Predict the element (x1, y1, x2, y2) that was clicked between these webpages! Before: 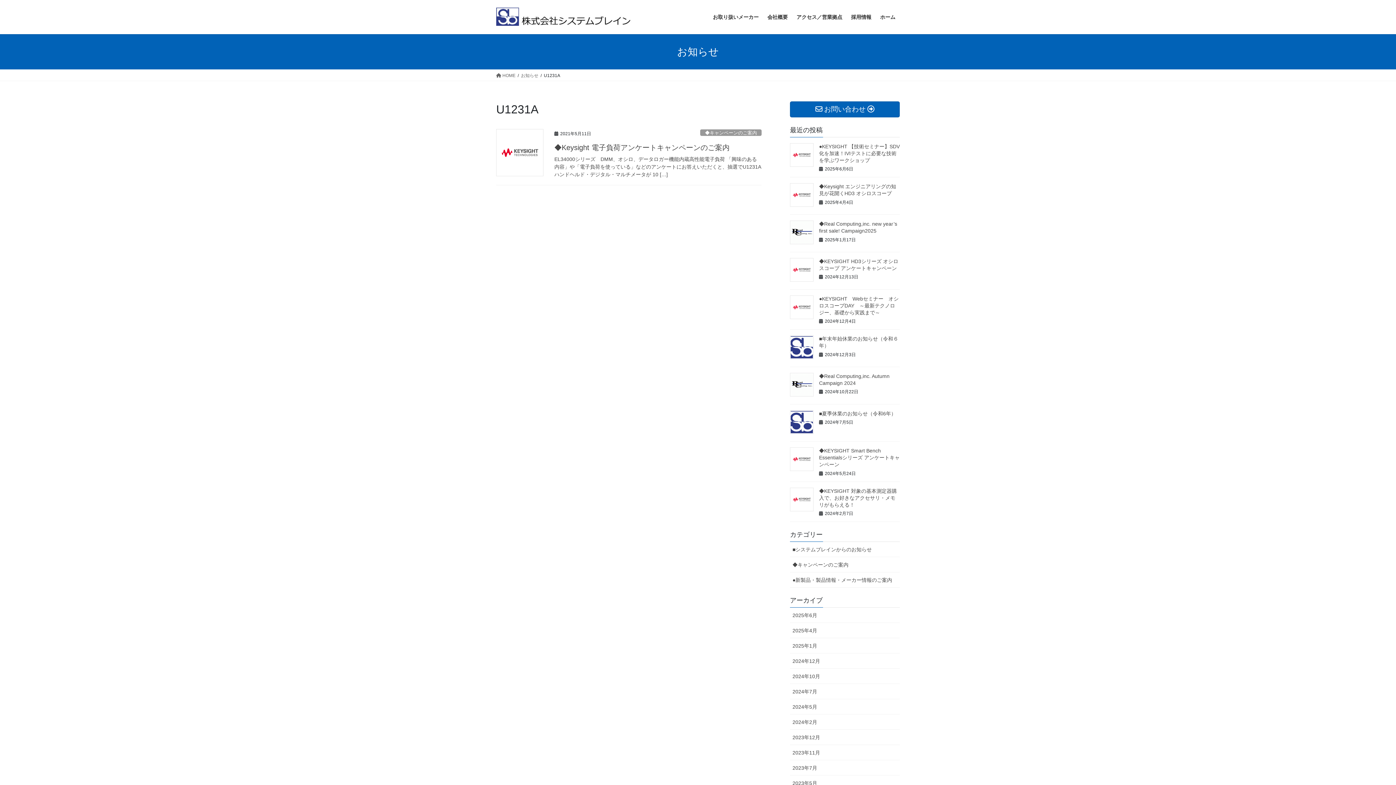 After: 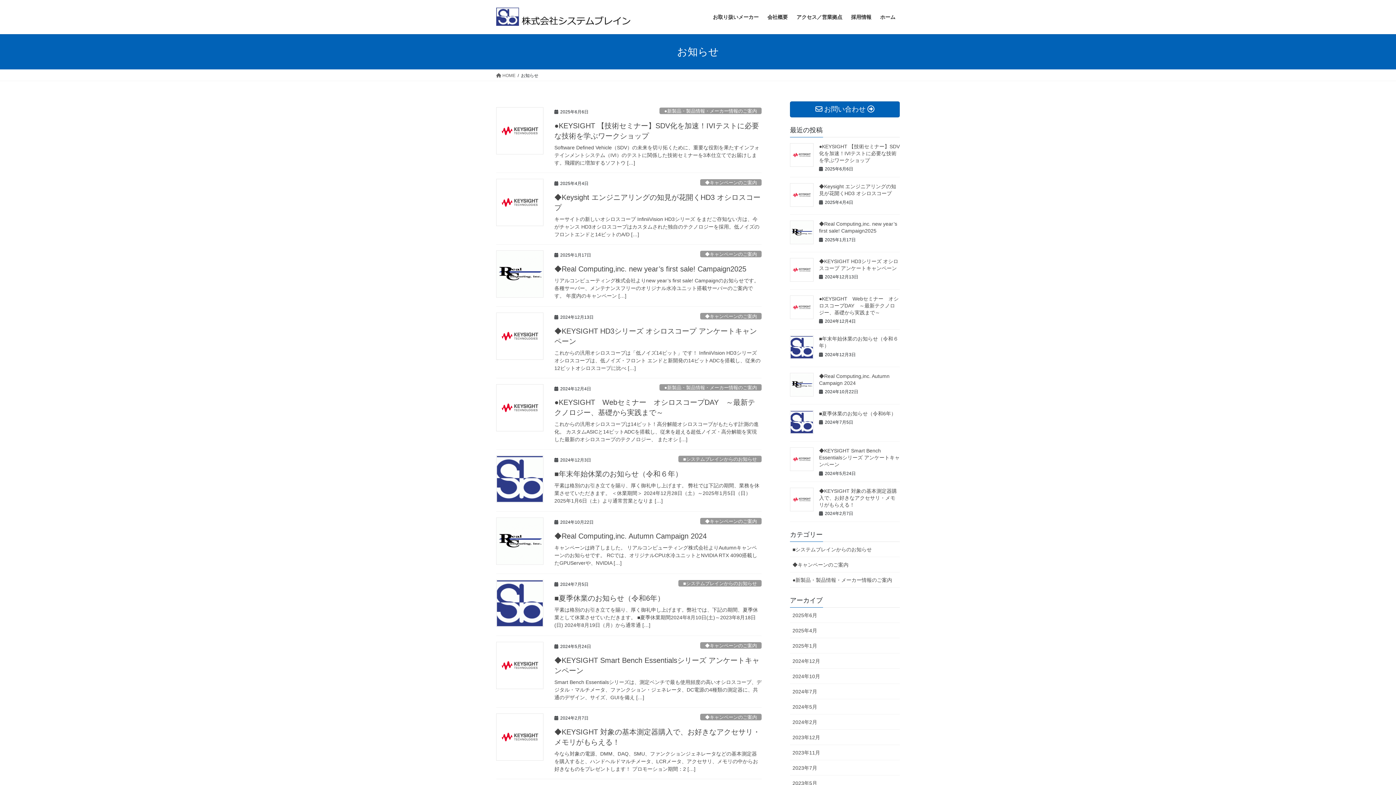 Action: label: お知らせ bbox: (521, 72, 538, 78)